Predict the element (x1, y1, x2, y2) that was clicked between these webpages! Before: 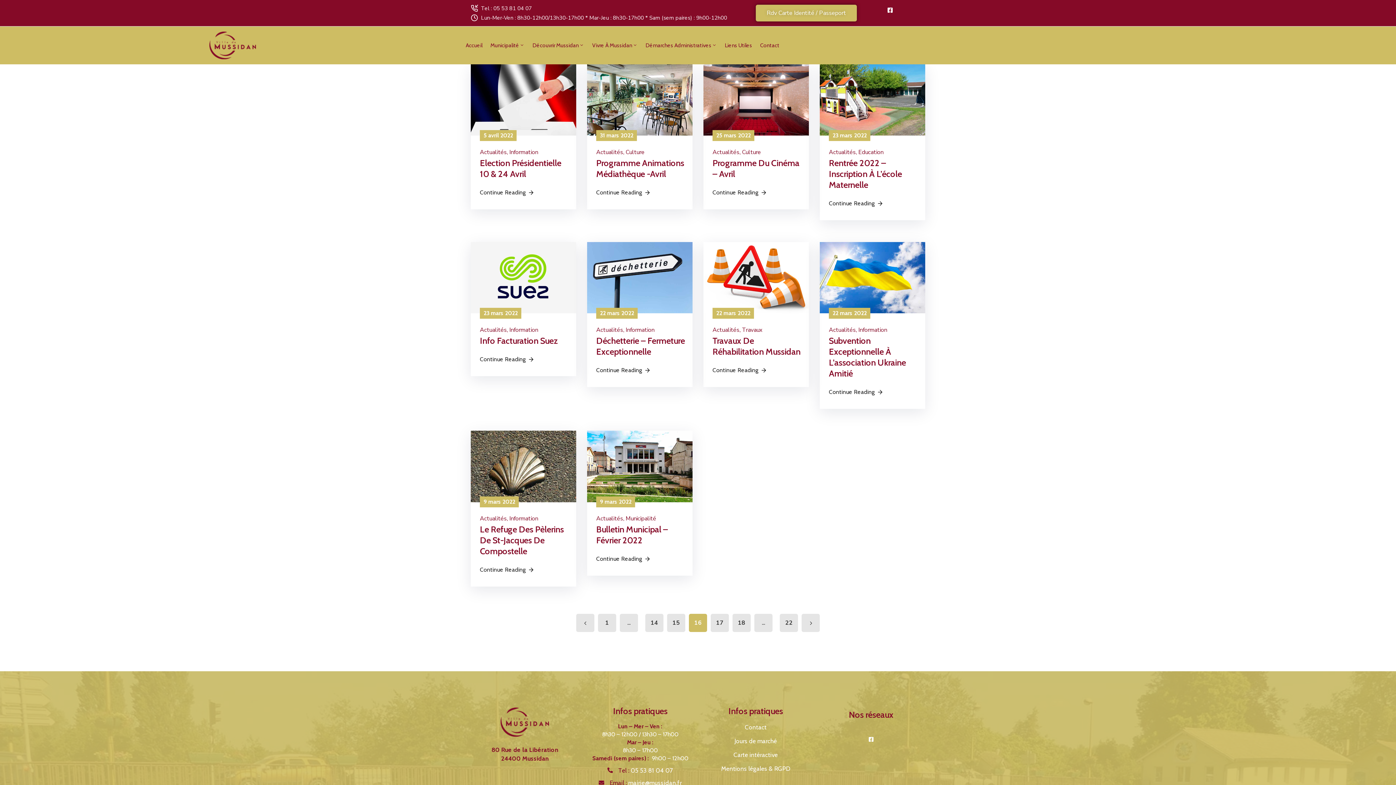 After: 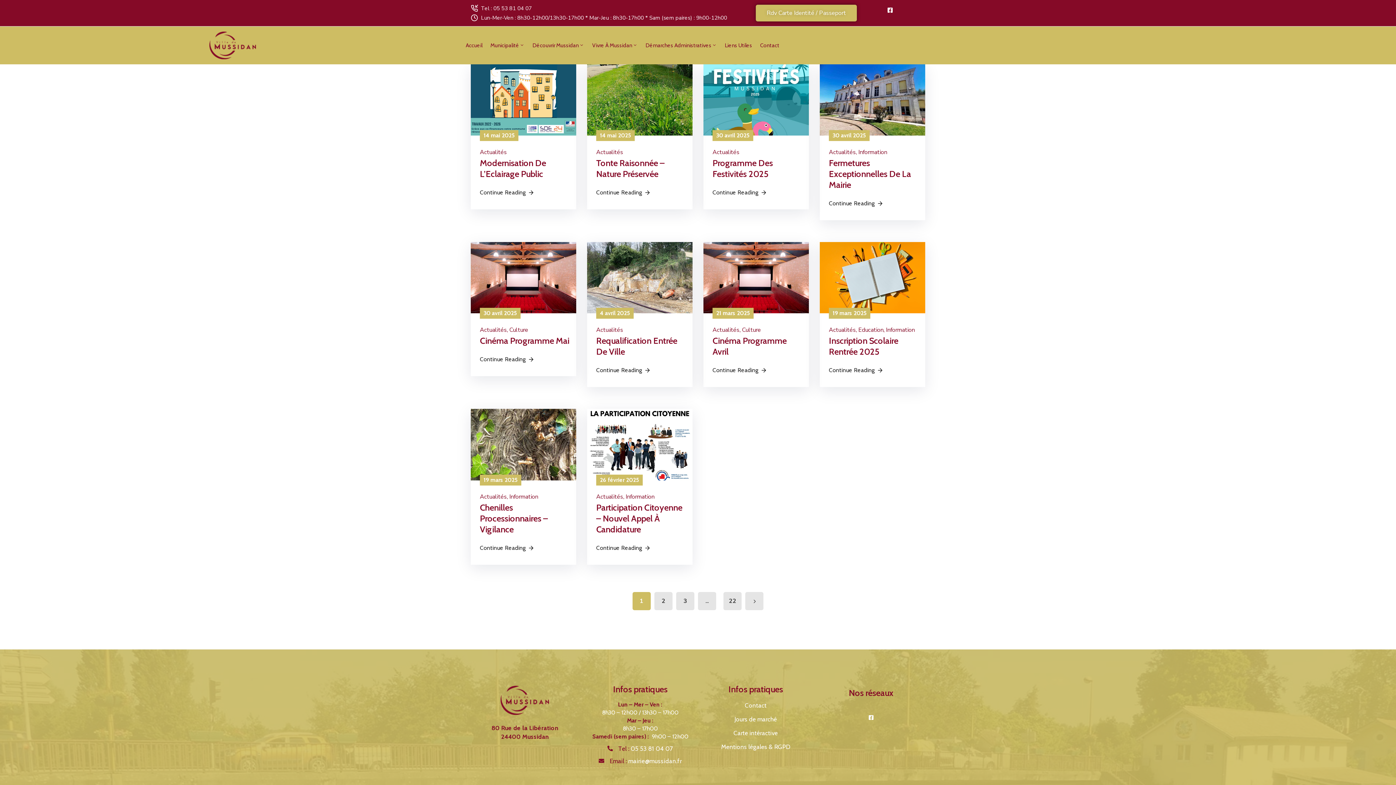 Action: label: Actualités bbox: (480, 148, 506, 156)